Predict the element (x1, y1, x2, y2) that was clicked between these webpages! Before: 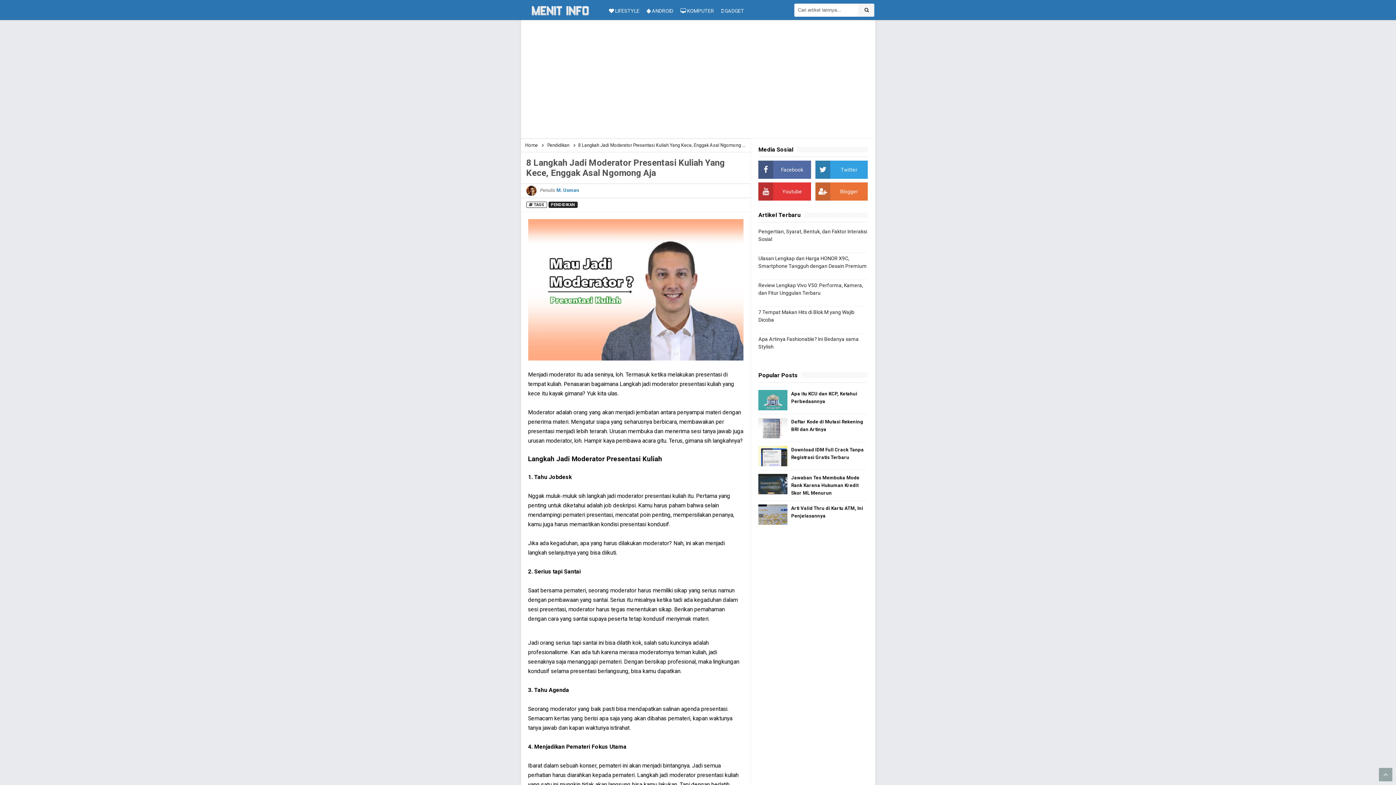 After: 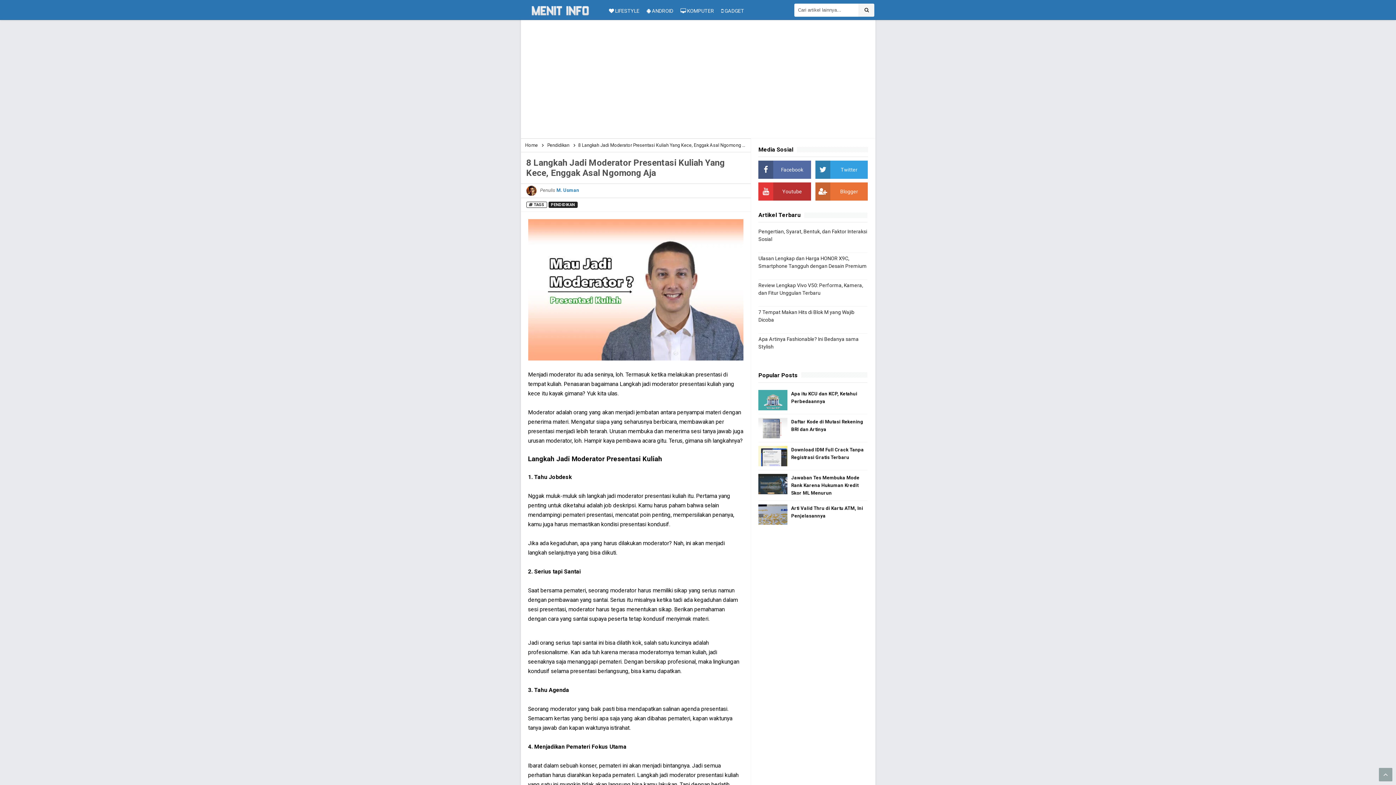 Action: bbox: (758, 182, 811, 200) label: Youtube